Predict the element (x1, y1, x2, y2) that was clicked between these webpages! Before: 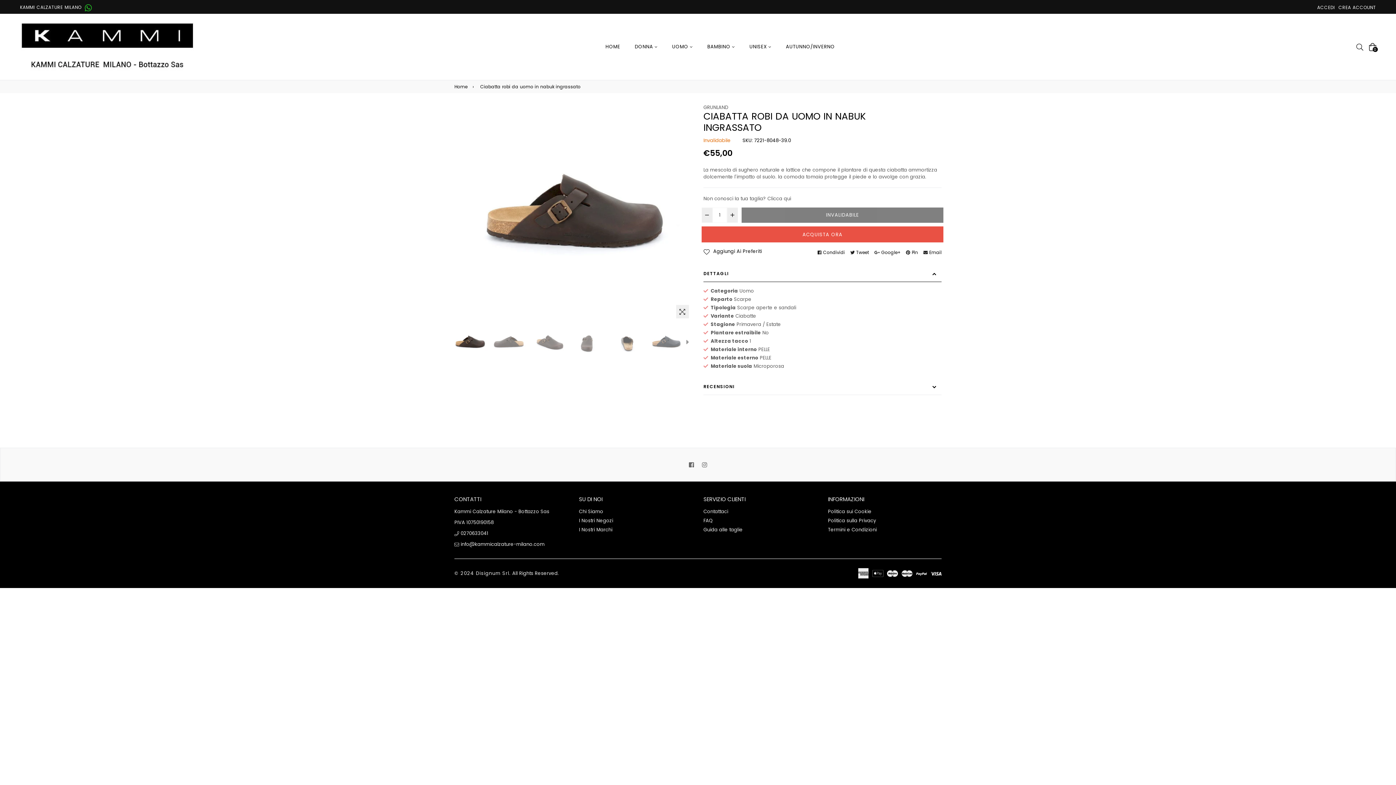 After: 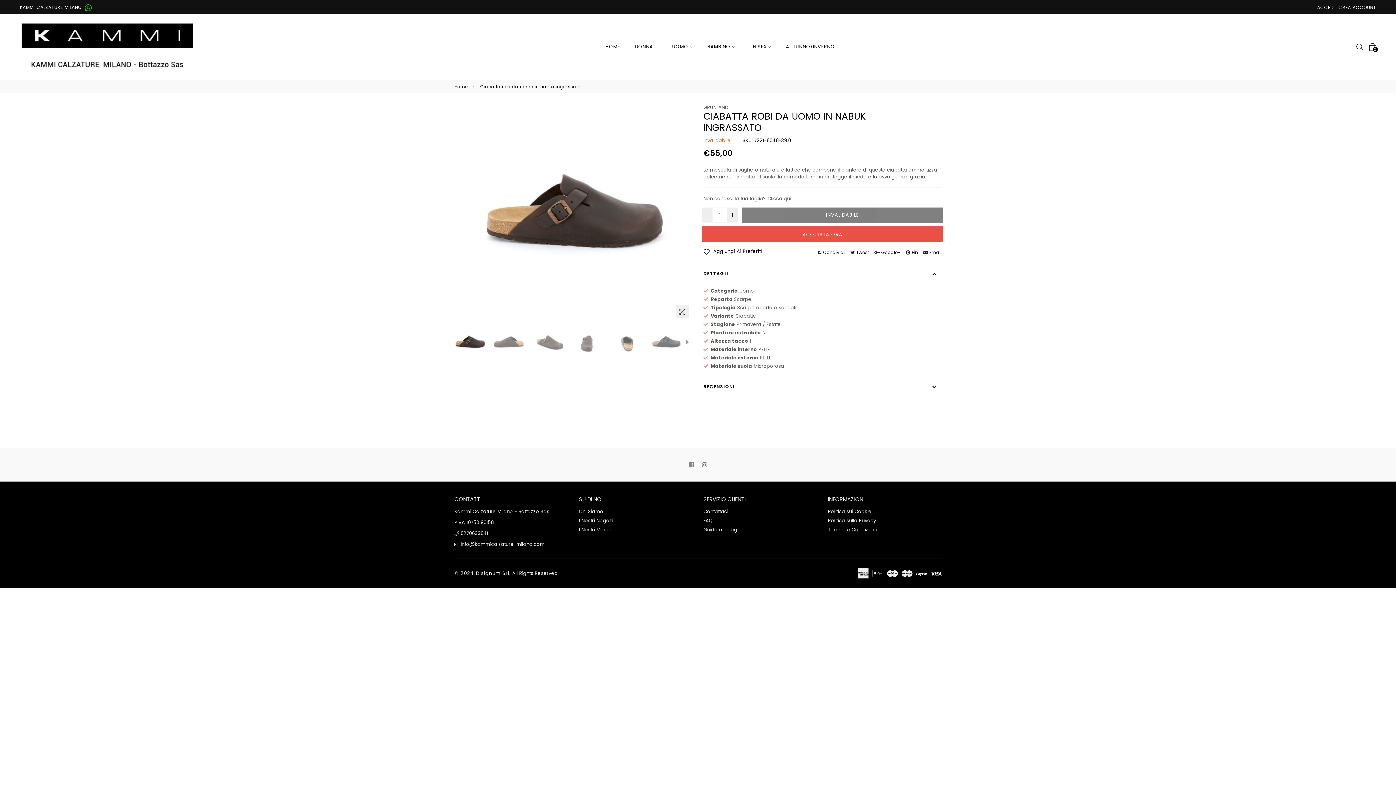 Action: bbox: (688, 461, 694, 468) label: Facebook